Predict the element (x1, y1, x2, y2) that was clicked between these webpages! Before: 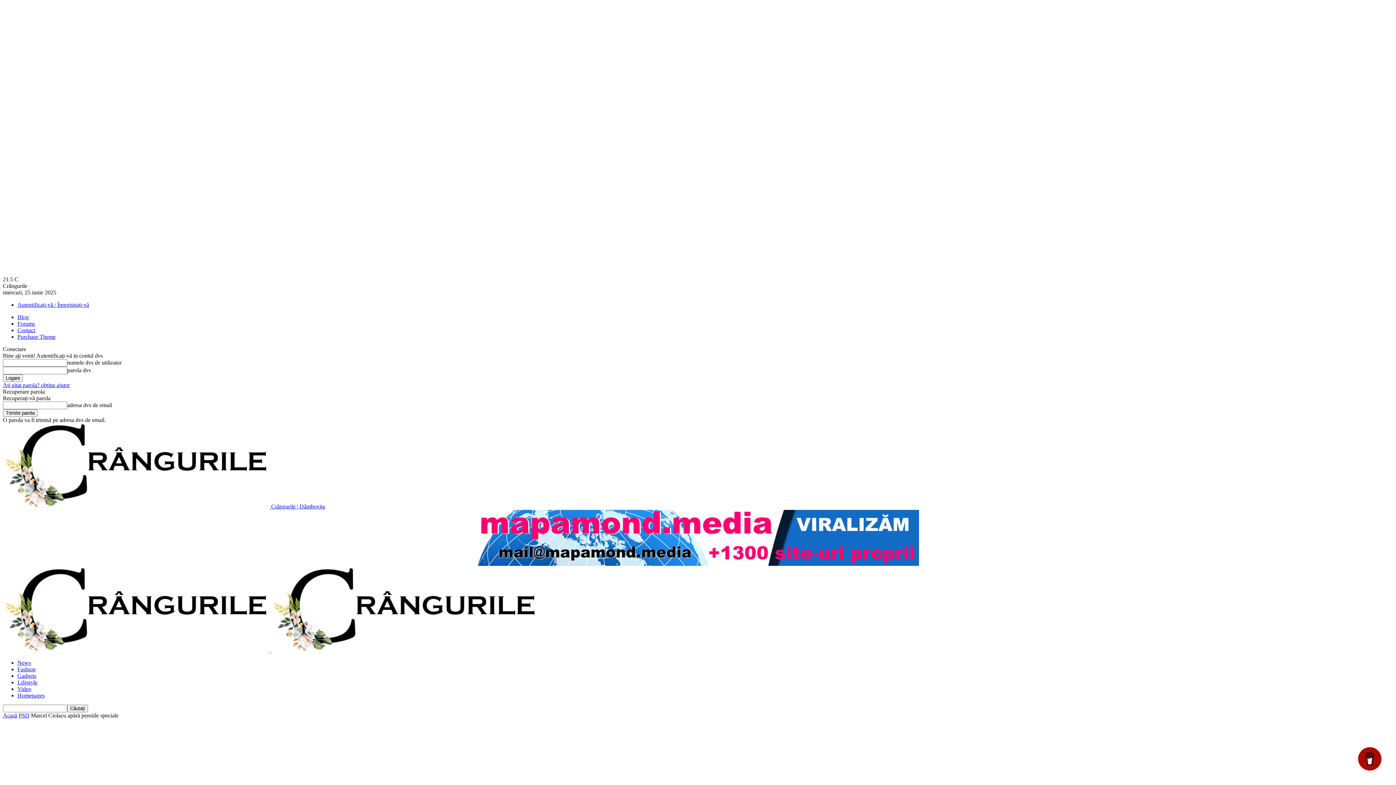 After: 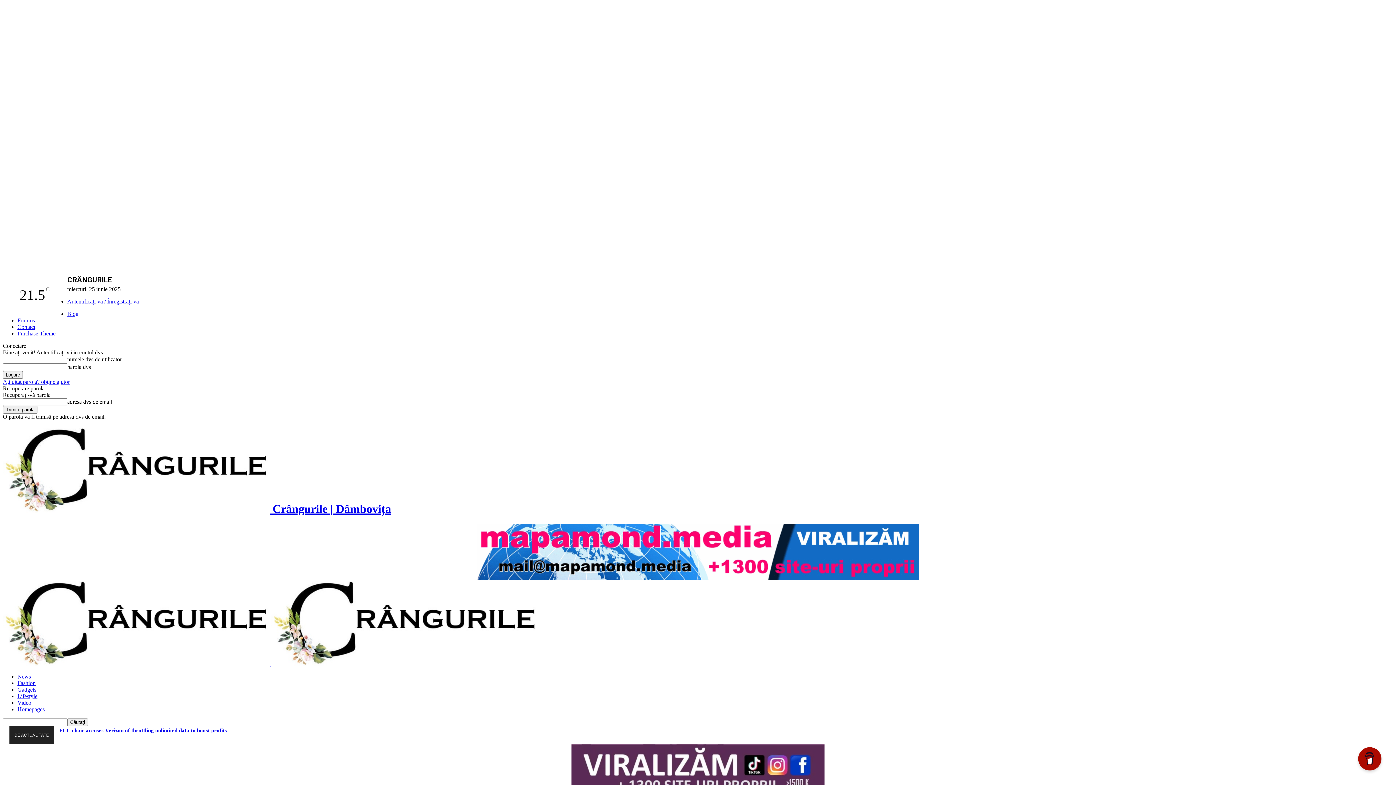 Action: label: Logo bbox: (2, 647, 271, 653)